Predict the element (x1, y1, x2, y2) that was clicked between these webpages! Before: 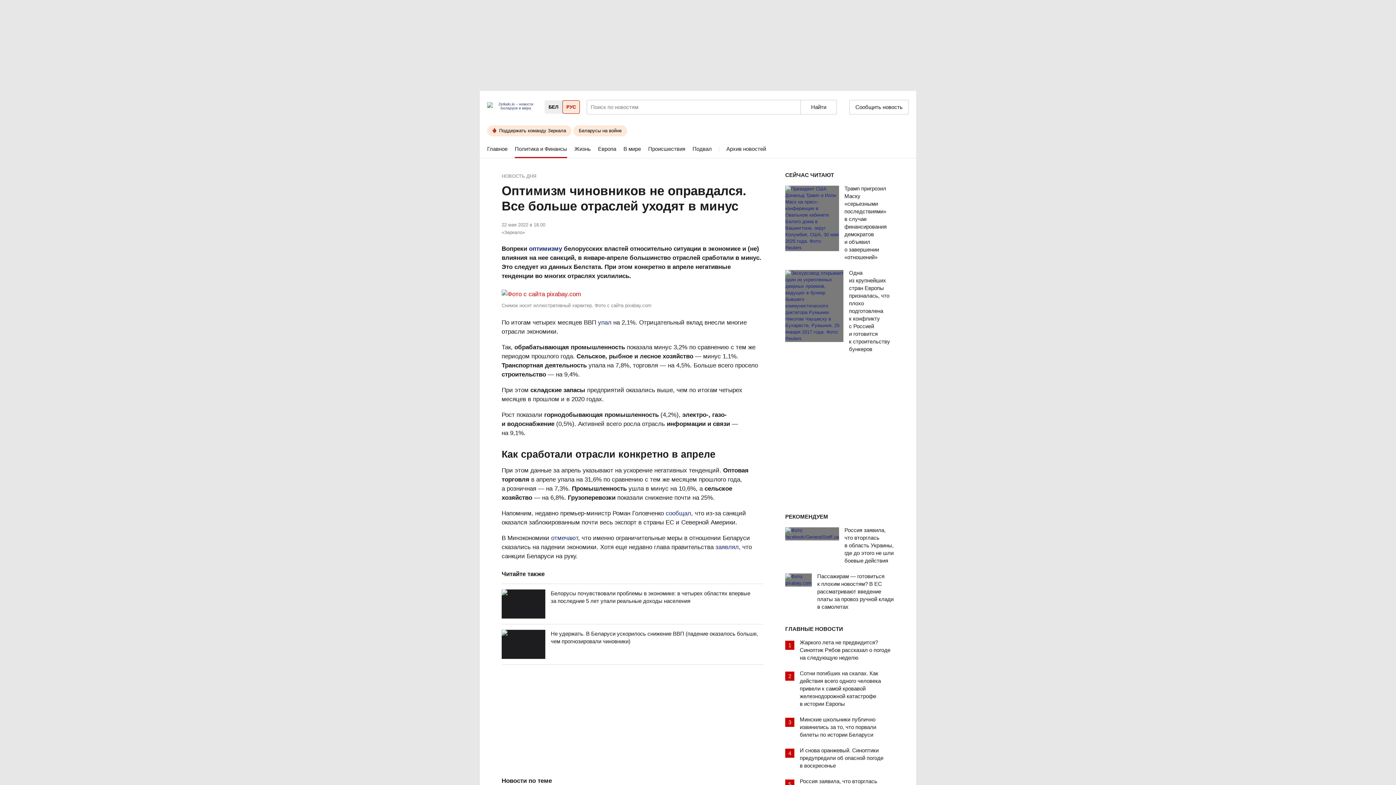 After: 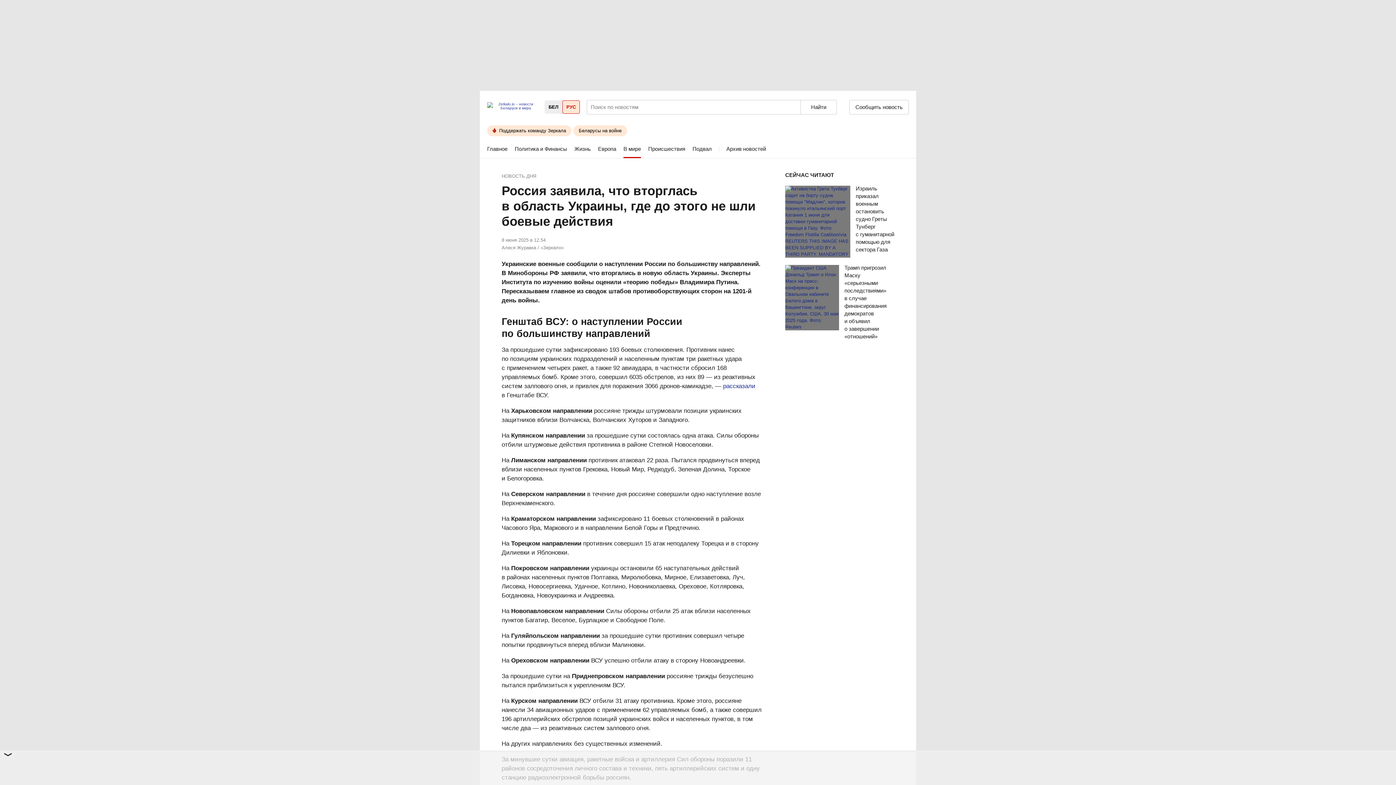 Action: bbox: (785, 527, 844, 540)